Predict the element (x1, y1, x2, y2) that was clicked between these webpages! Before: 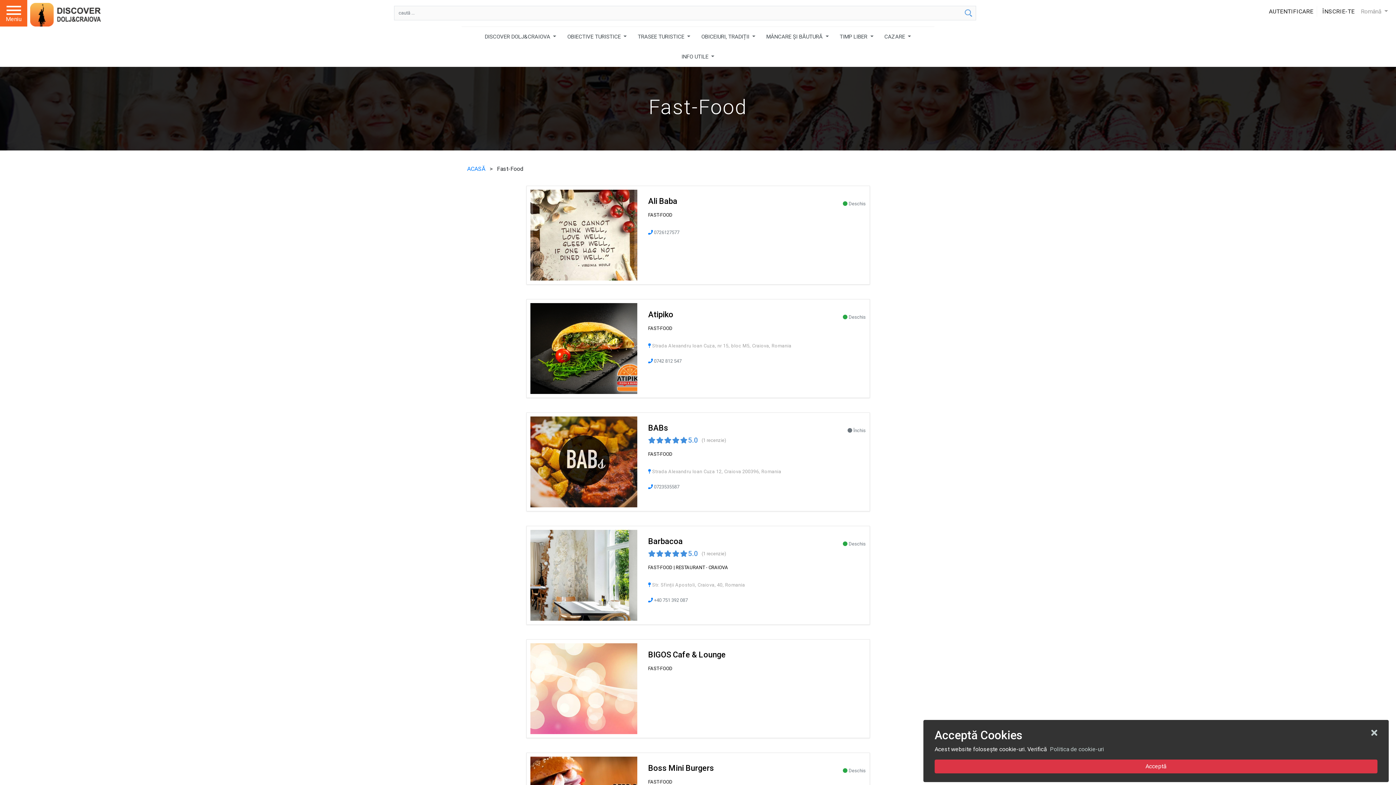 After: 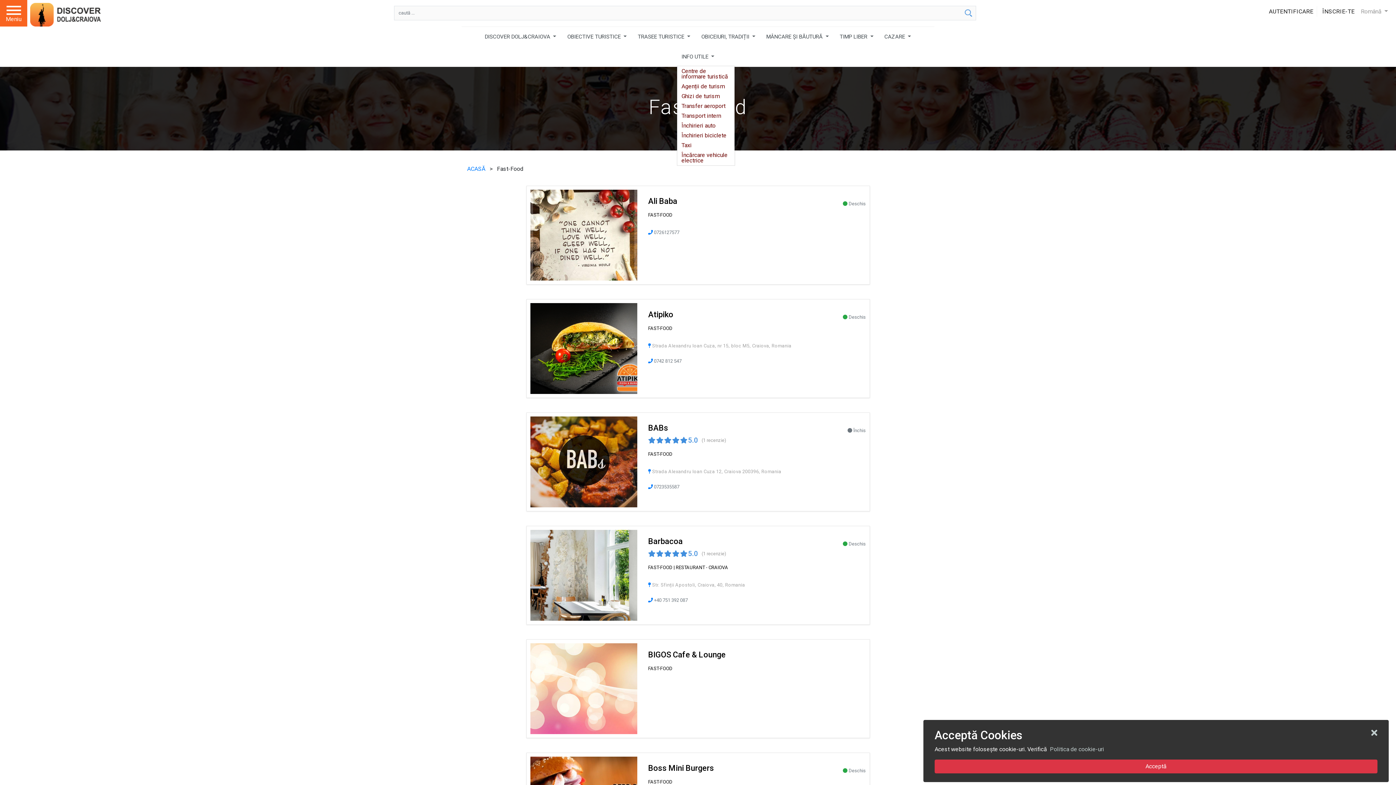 Action: label: INFO UTILE  bbox: (676, 46, 719, 66)